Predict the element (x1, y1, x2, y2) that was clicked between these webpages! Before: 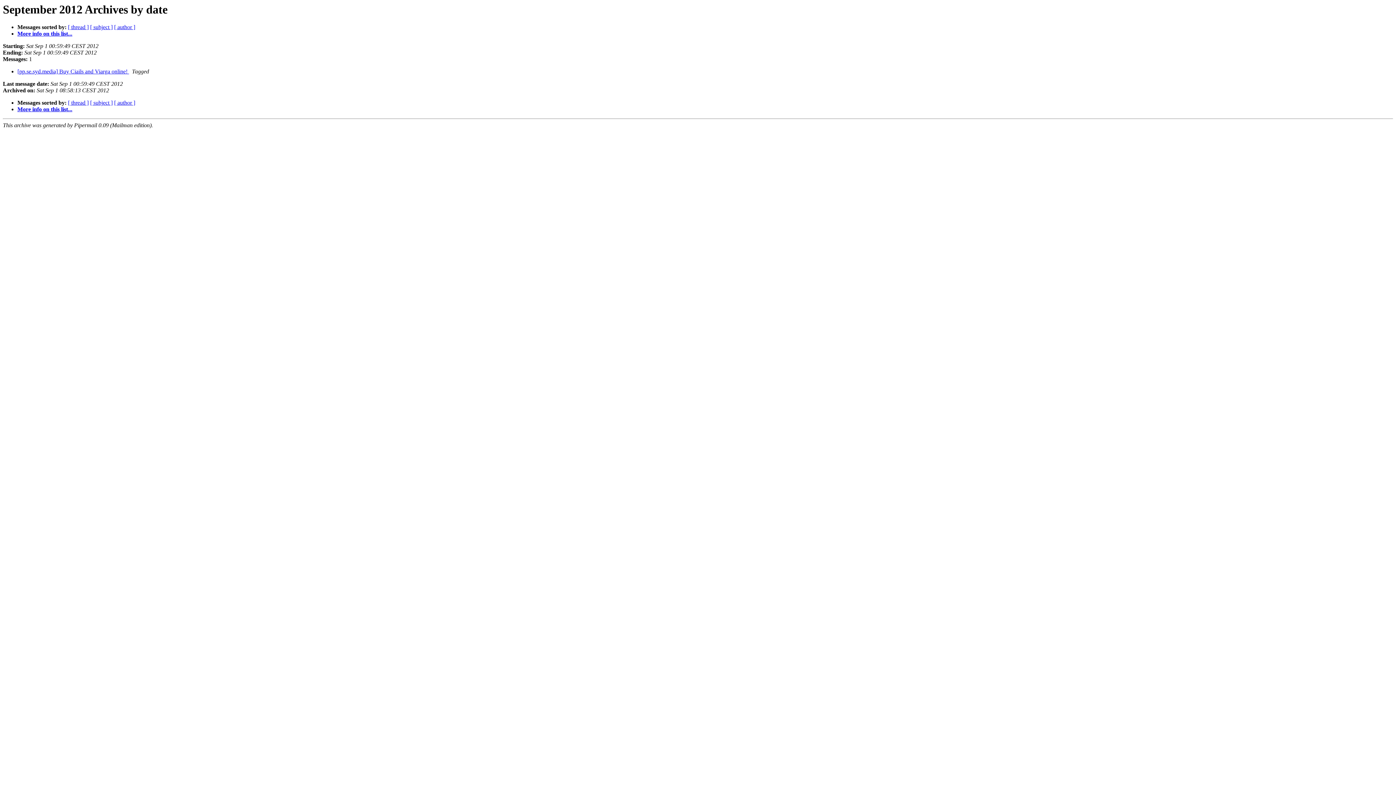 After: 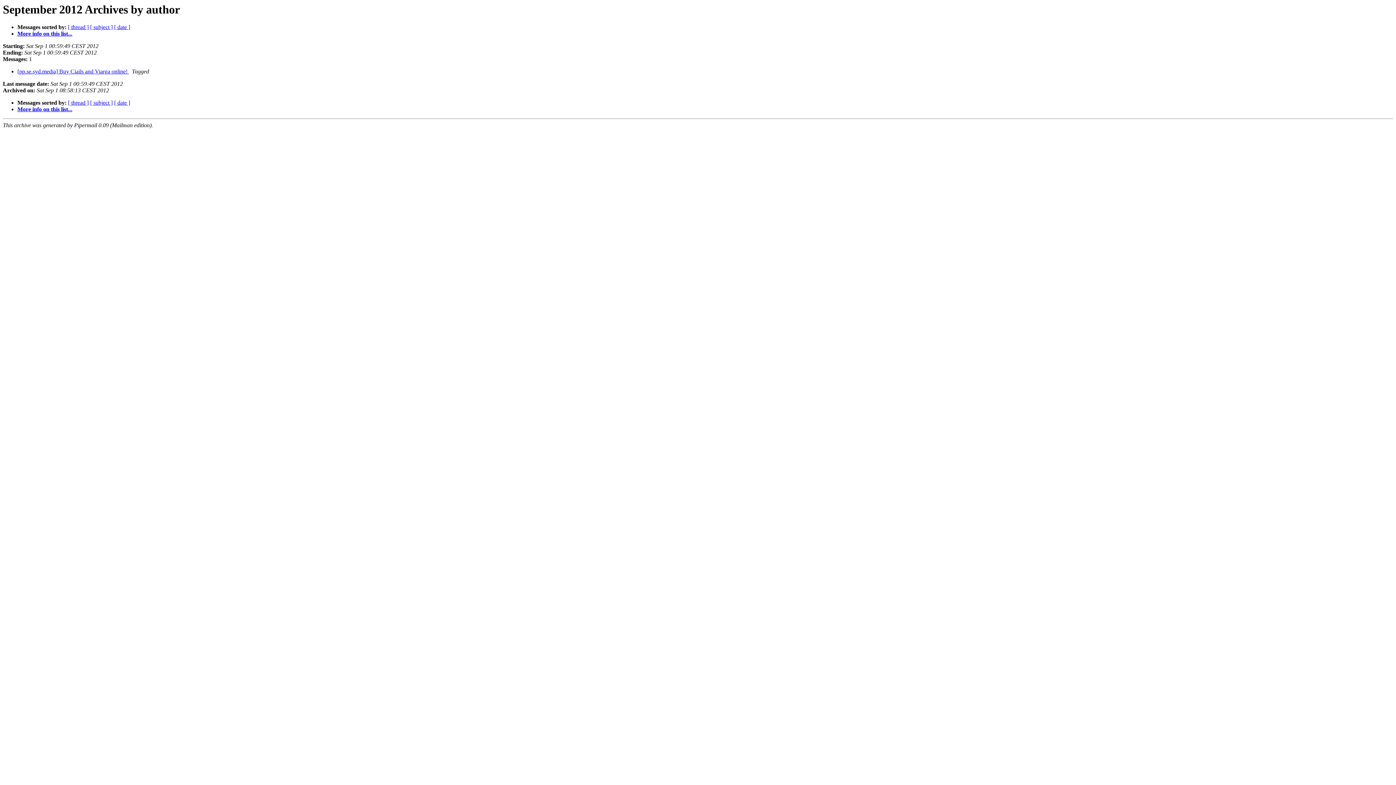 Action: label: [ author ] bbox: (114, 24, 135, 30)